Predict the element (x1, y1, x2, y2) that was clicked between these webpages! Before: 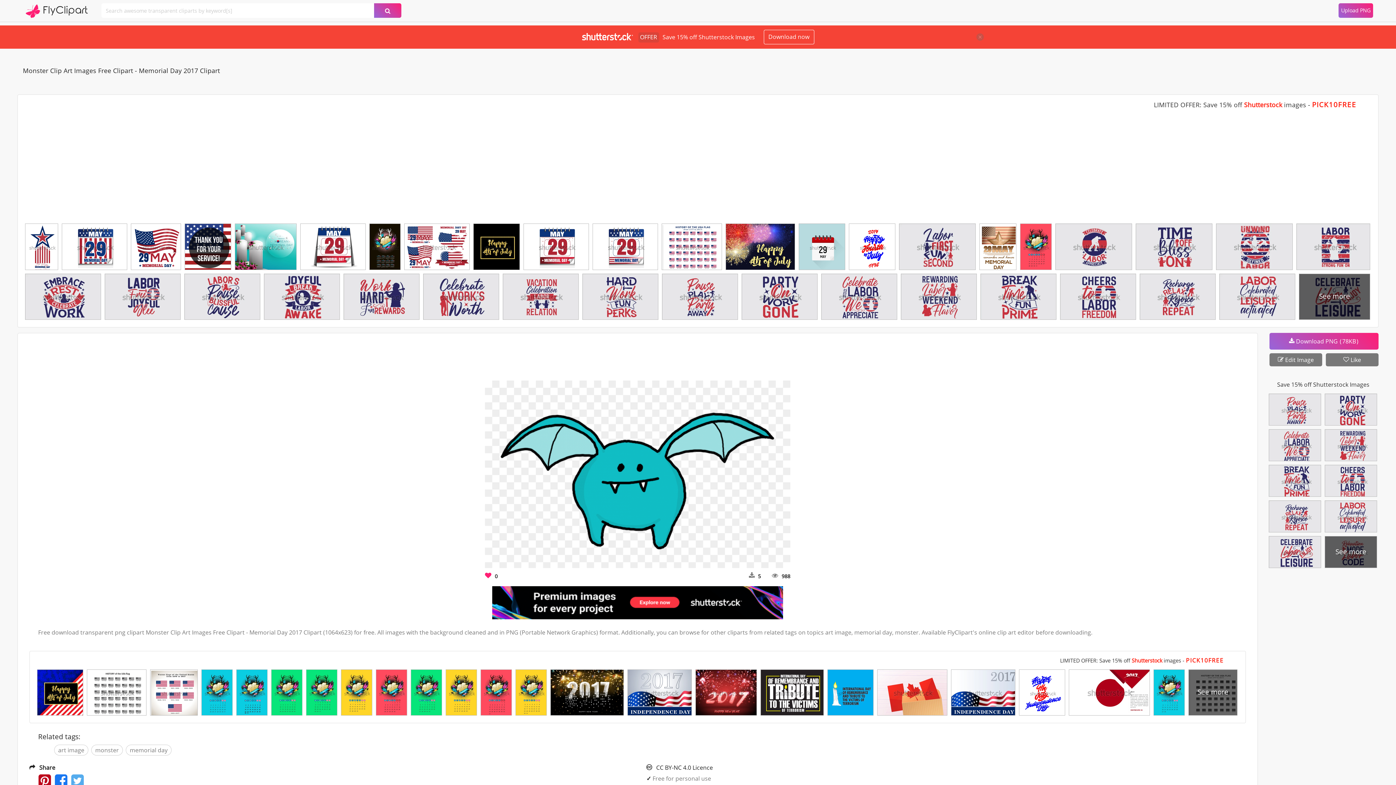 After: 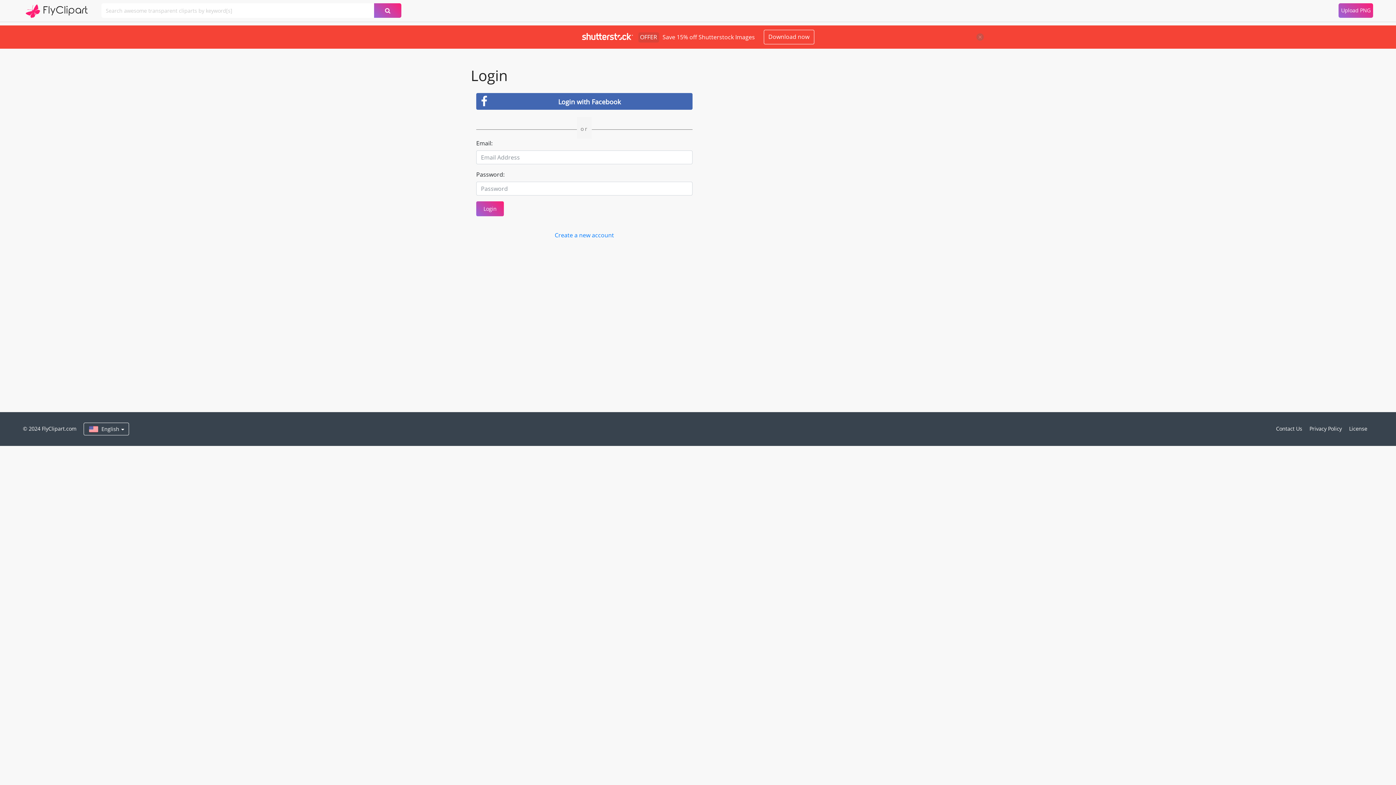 Action: label: Upload PNG bbox: (1338, 3, 1373, 17)